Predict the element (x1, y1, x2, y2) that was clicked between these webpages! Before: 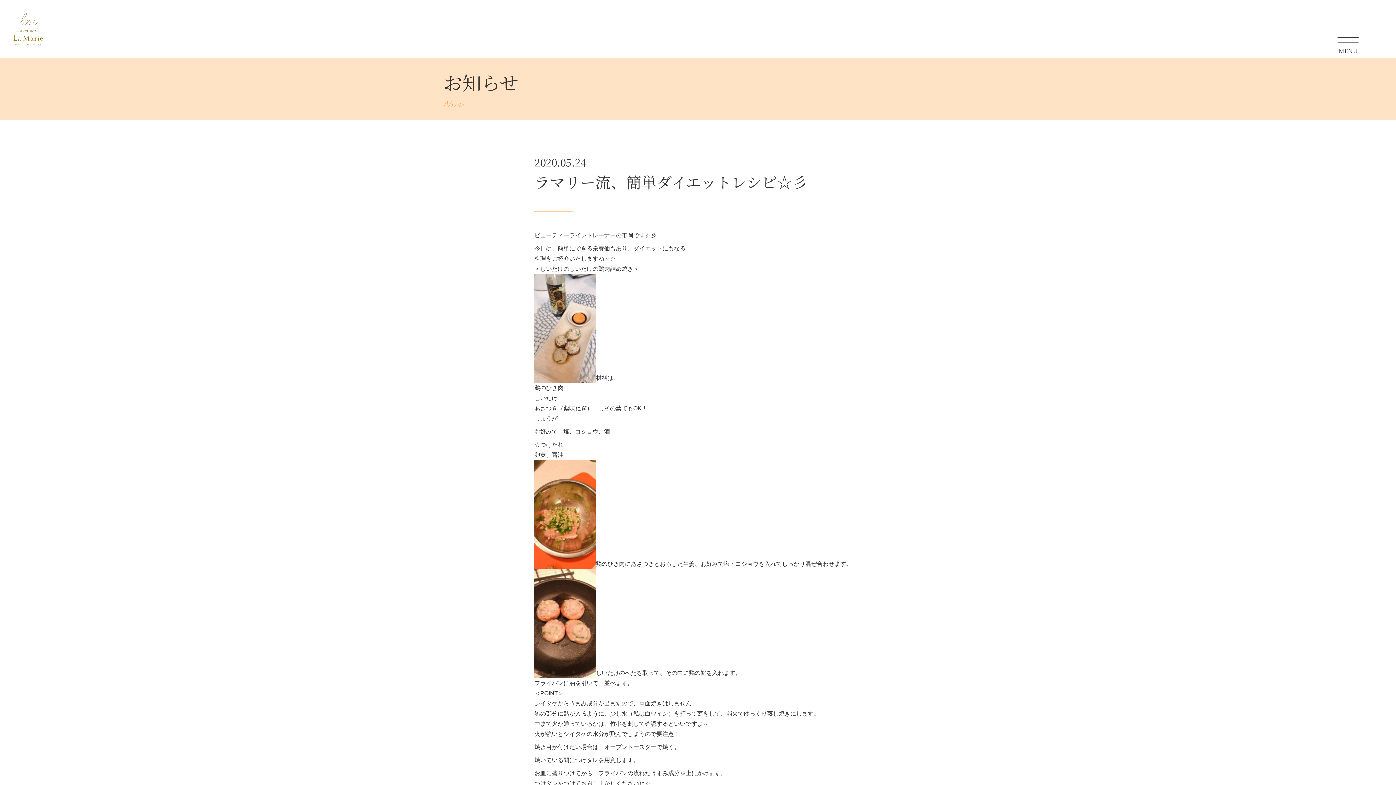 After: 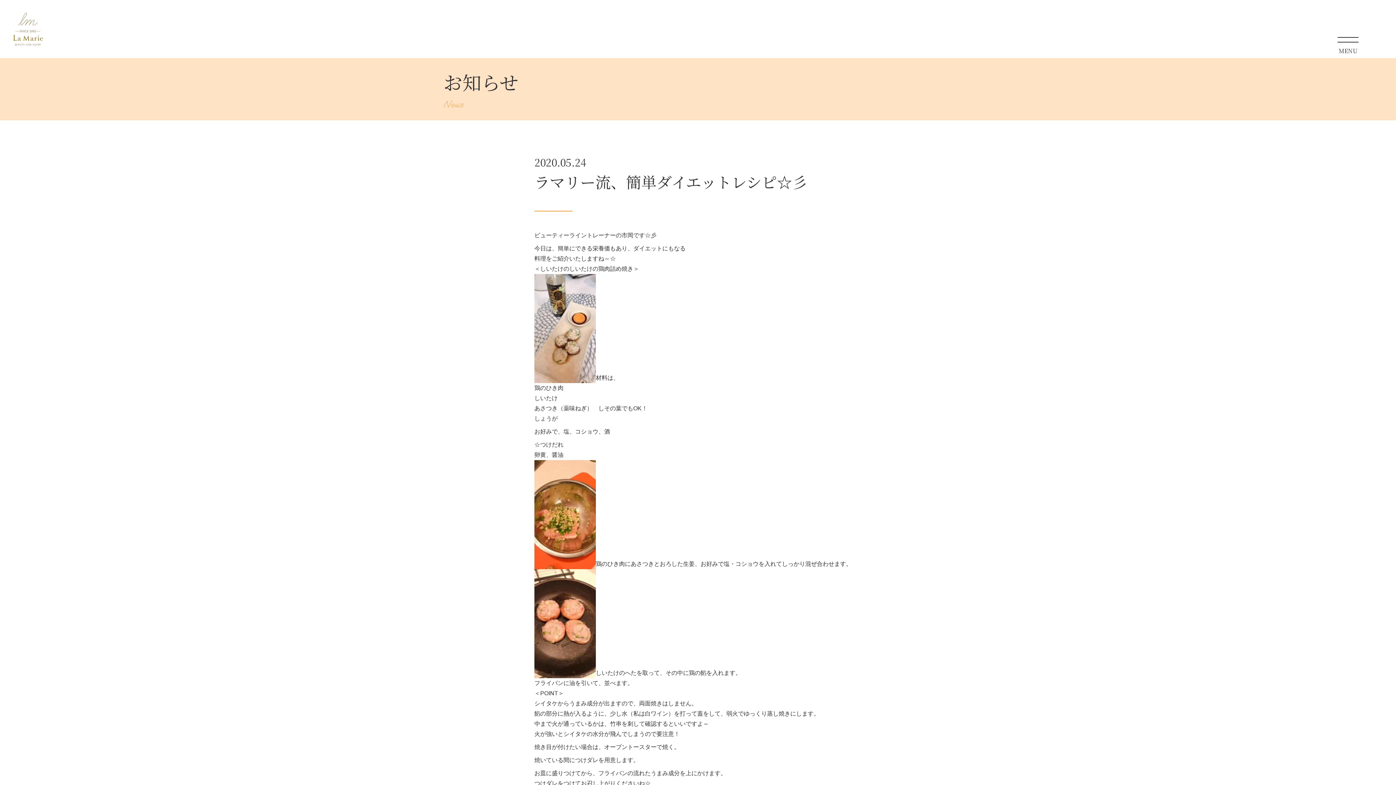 Action: bbox: (1332, 721, 1354, 743)